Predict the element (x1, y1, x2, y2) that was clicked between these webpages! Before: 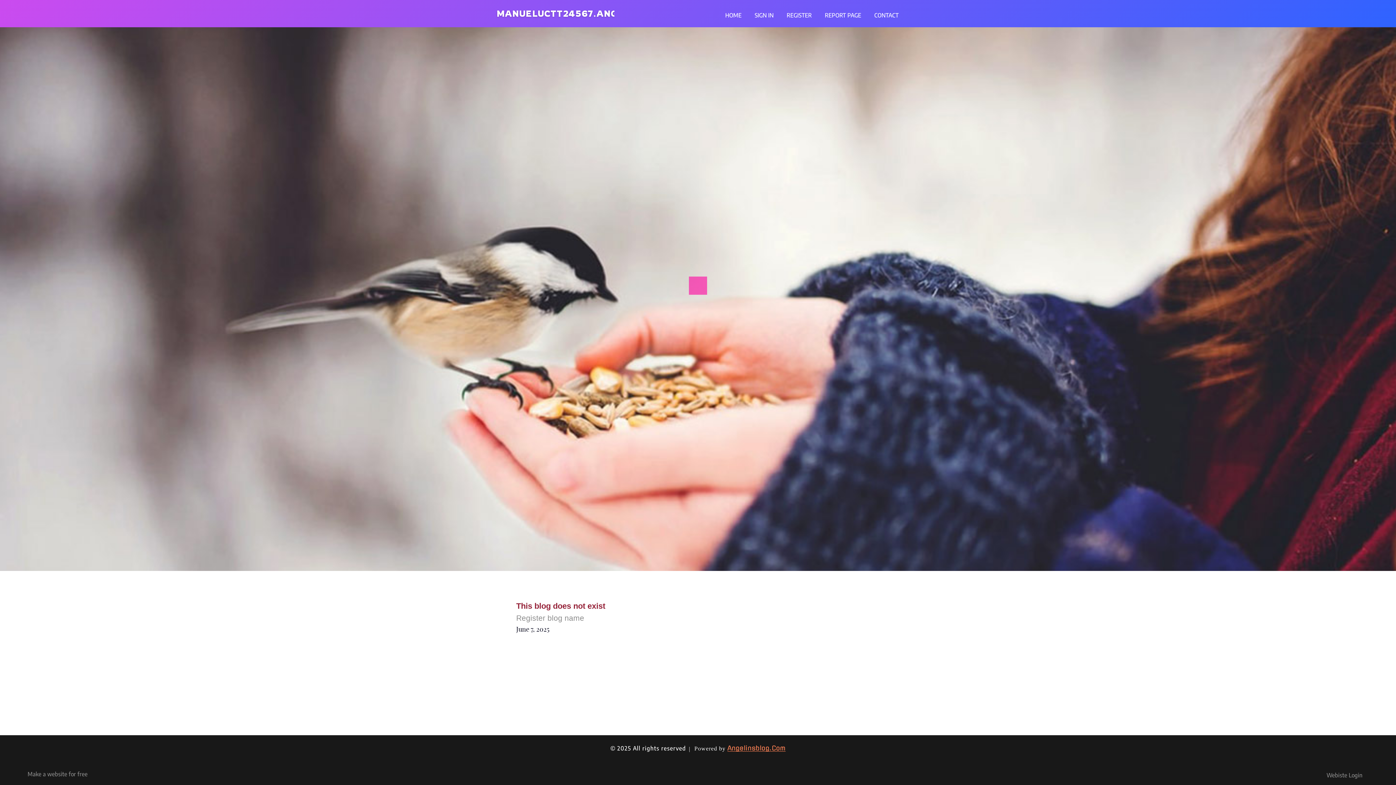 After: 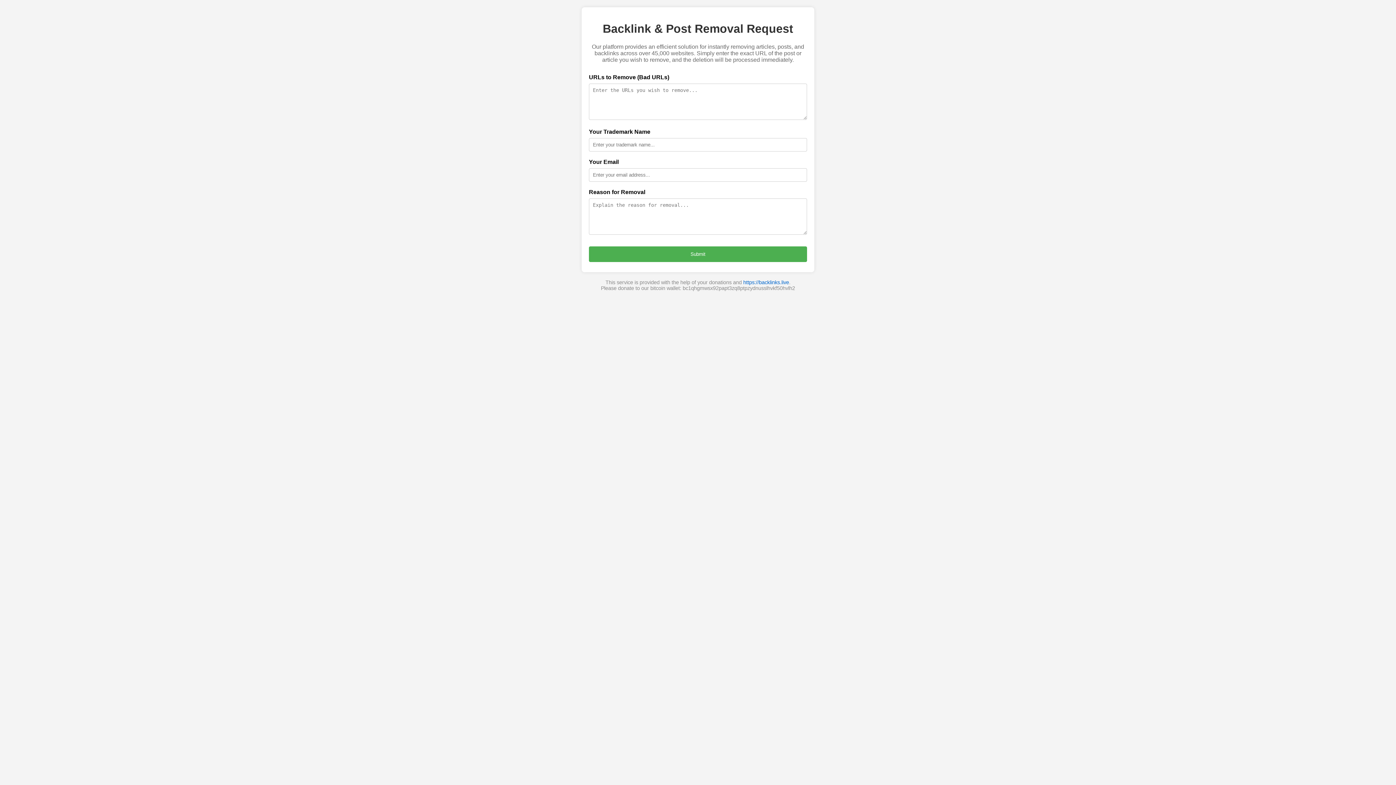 Action: bbox: (818, 0, 868, 27) label: REPORT PAGE